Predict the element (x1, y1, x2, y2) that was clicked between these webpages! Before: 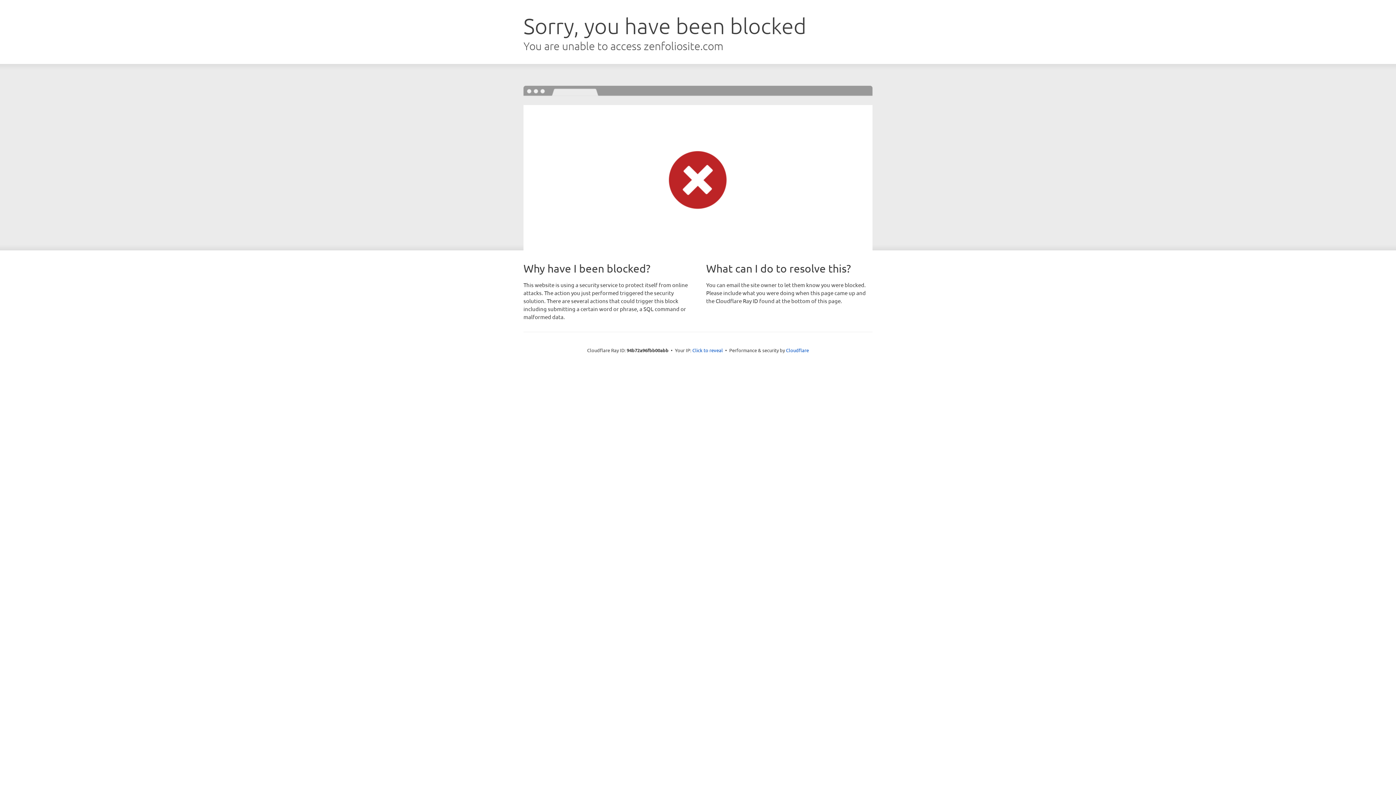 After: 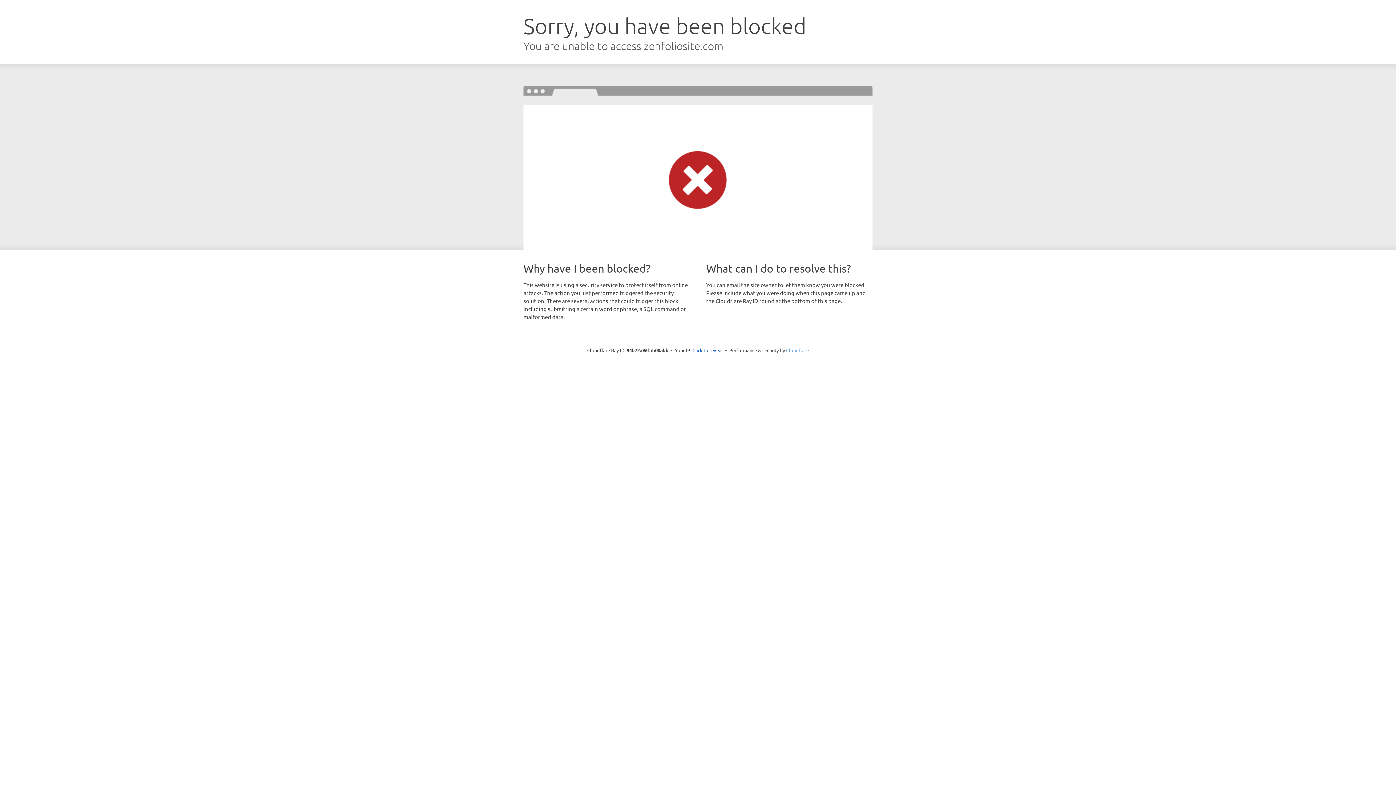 Action: label: Cloudflare bbox: (786, 347, 809, 353)